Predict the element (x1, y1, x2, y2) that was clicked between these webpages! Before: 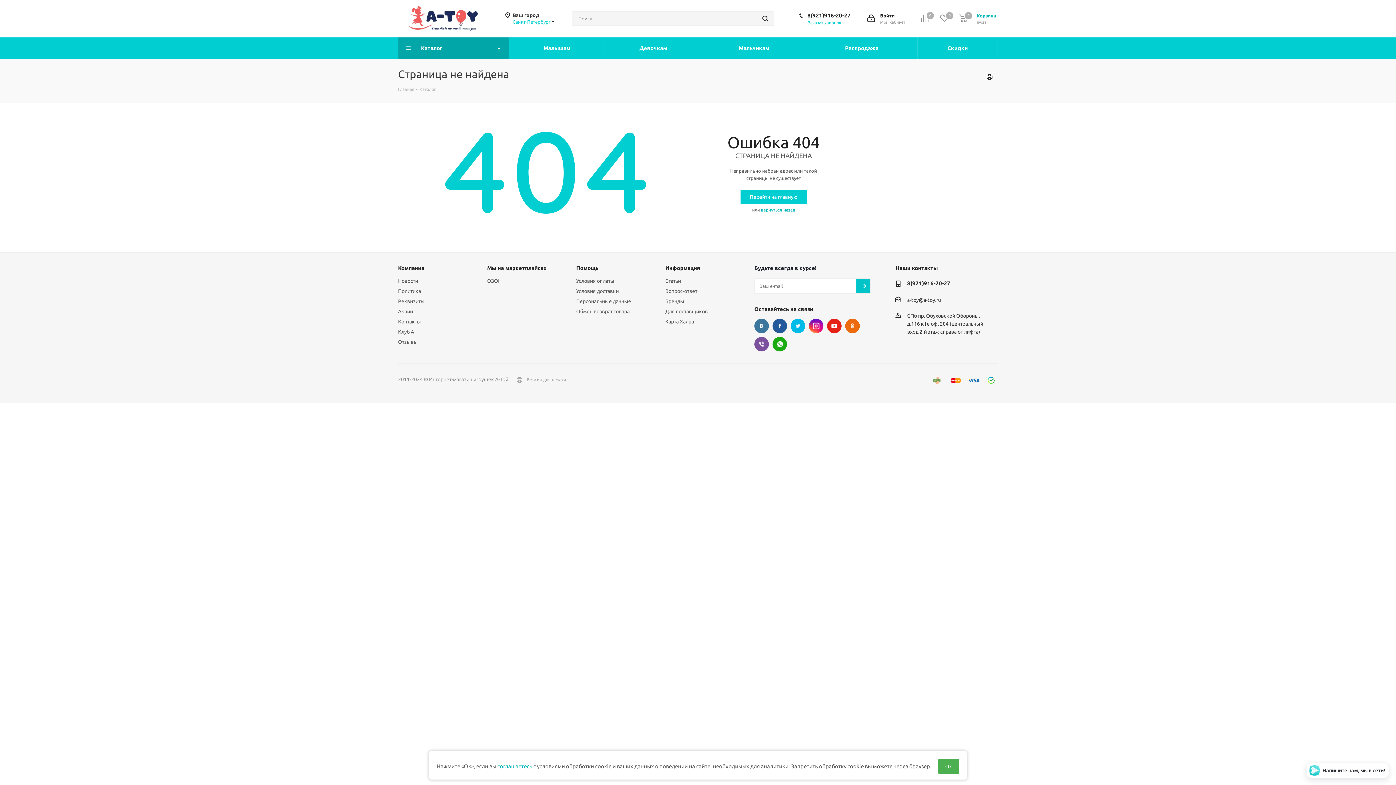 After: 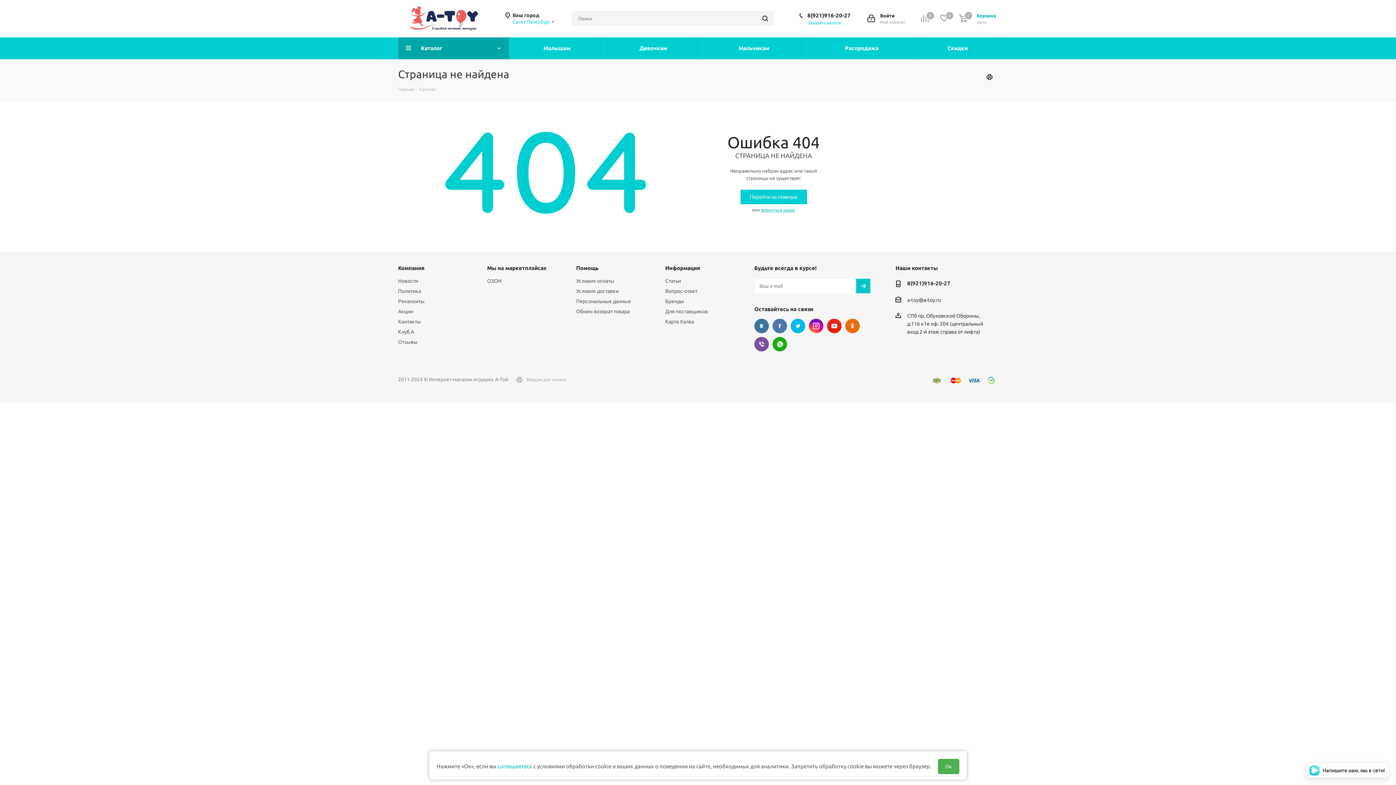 Action: bbox: (772, 318, 787, 333) label: Facebook